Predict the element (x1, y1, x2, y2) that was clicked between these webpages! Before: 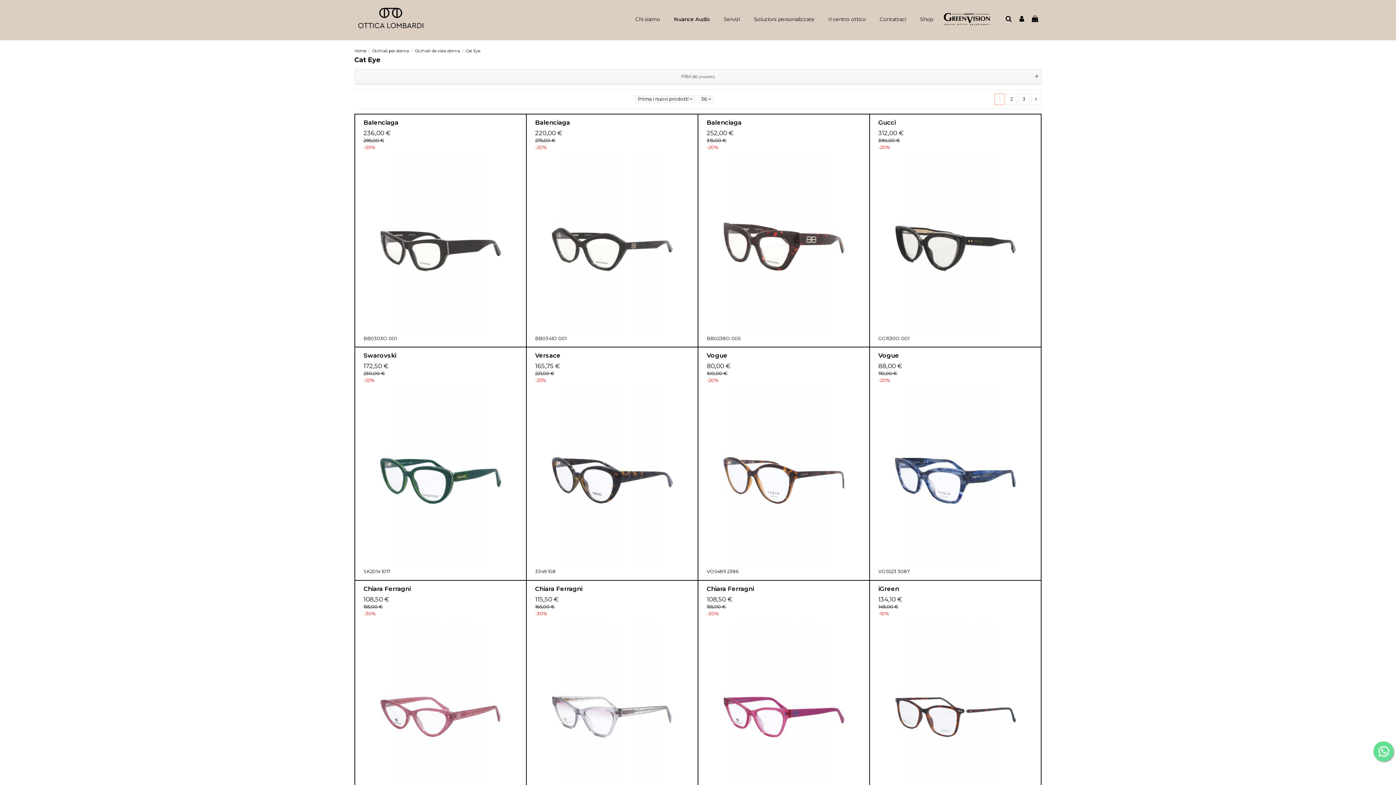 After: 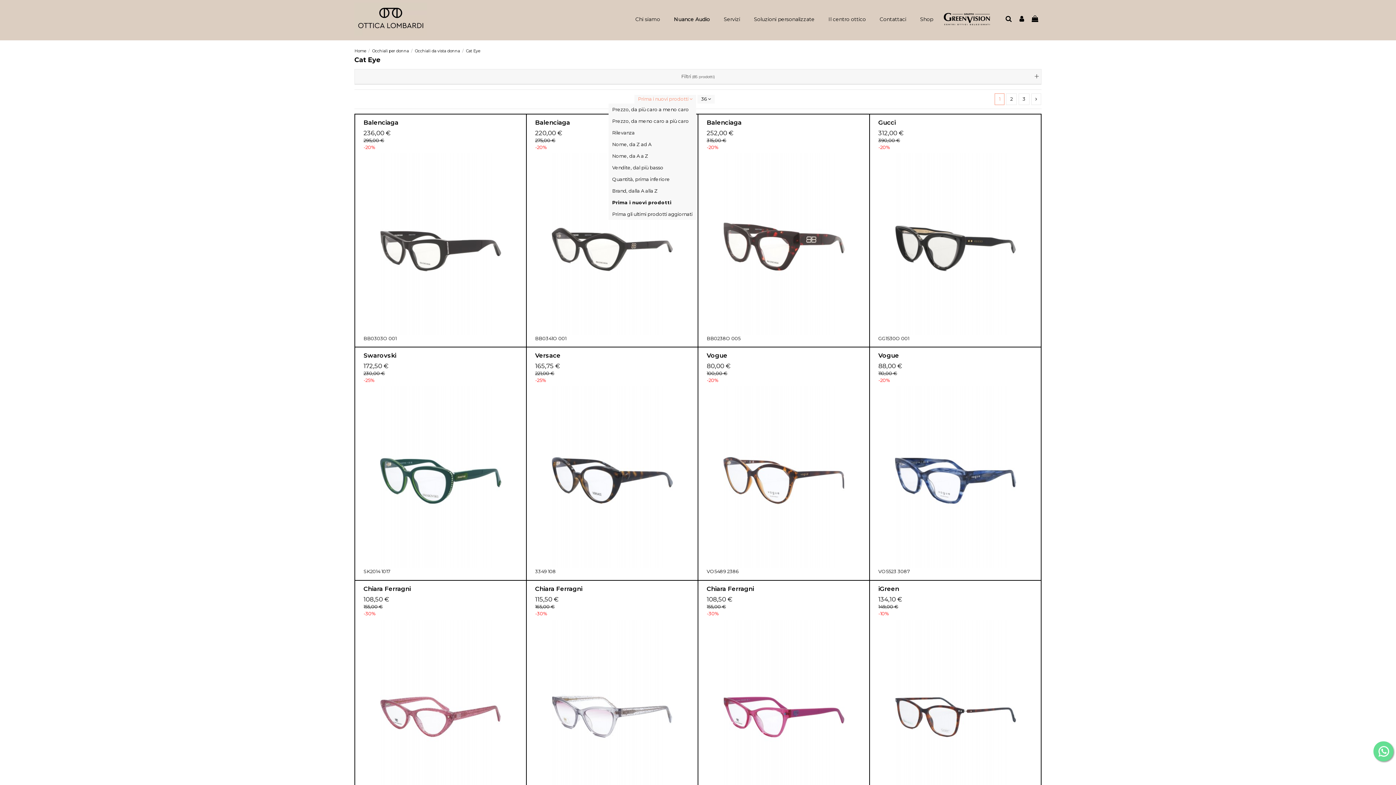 Action: label: Ordina per selezione bbox: (634, 94, 696, 103)